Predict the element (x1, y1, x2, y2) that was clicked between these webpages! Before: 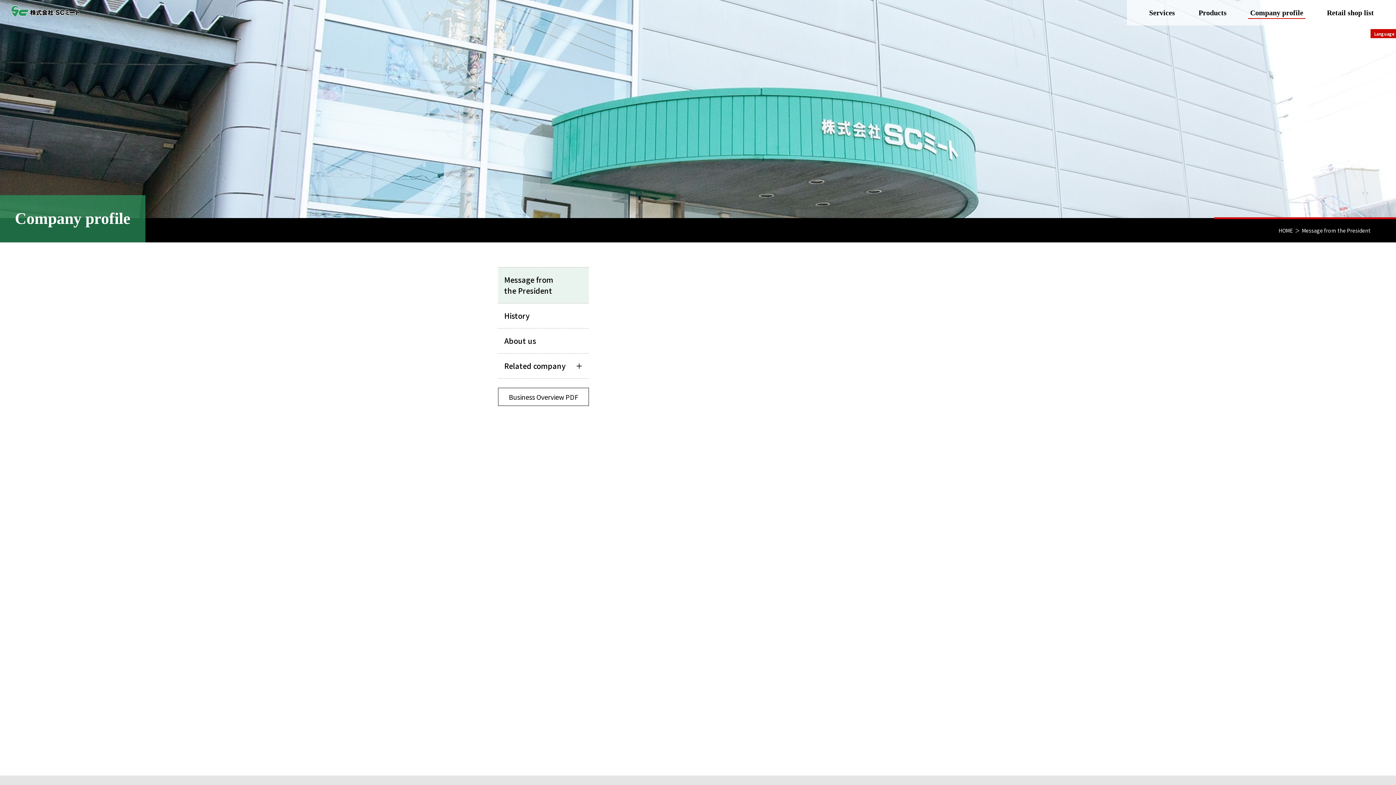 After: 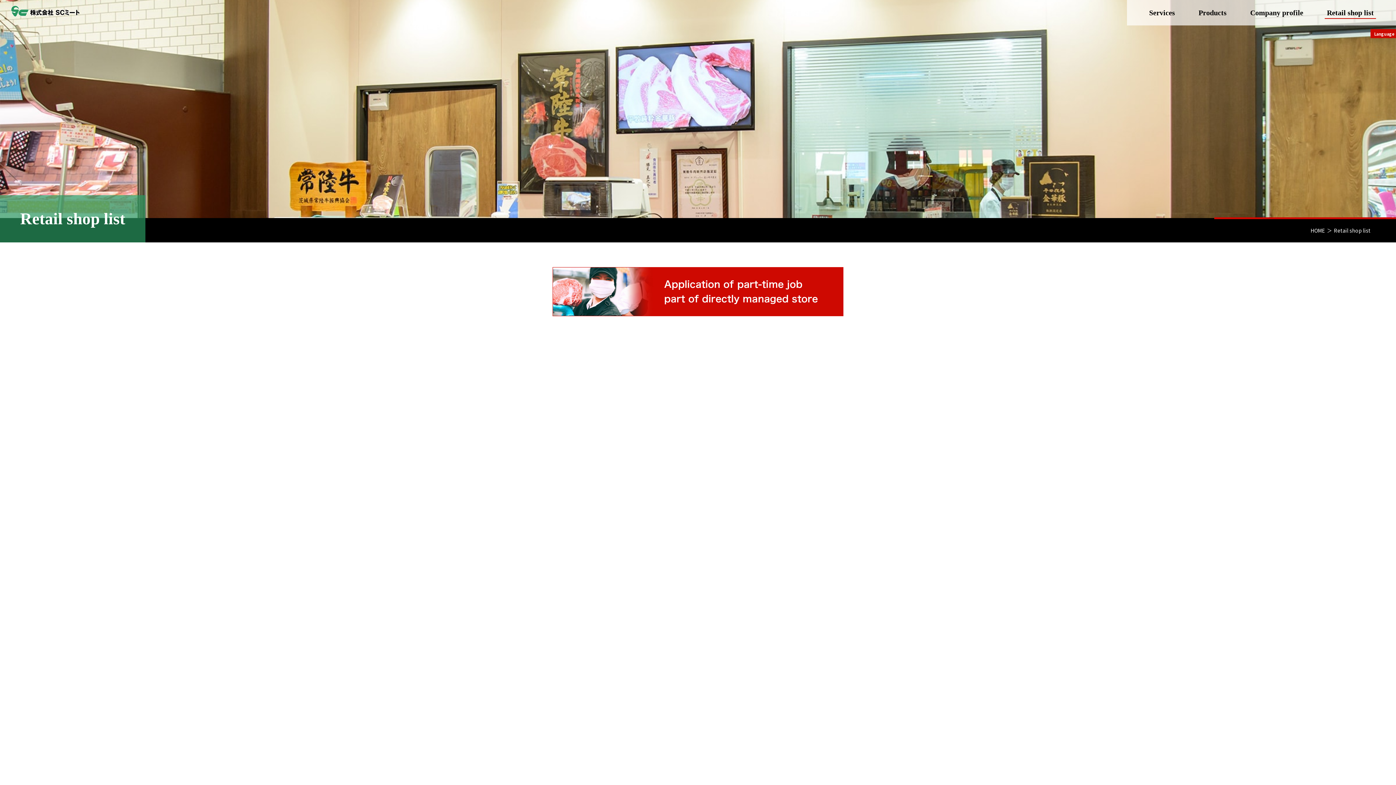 Action: bbox: (1325, 0, 1376, 25) label: Retail shop list